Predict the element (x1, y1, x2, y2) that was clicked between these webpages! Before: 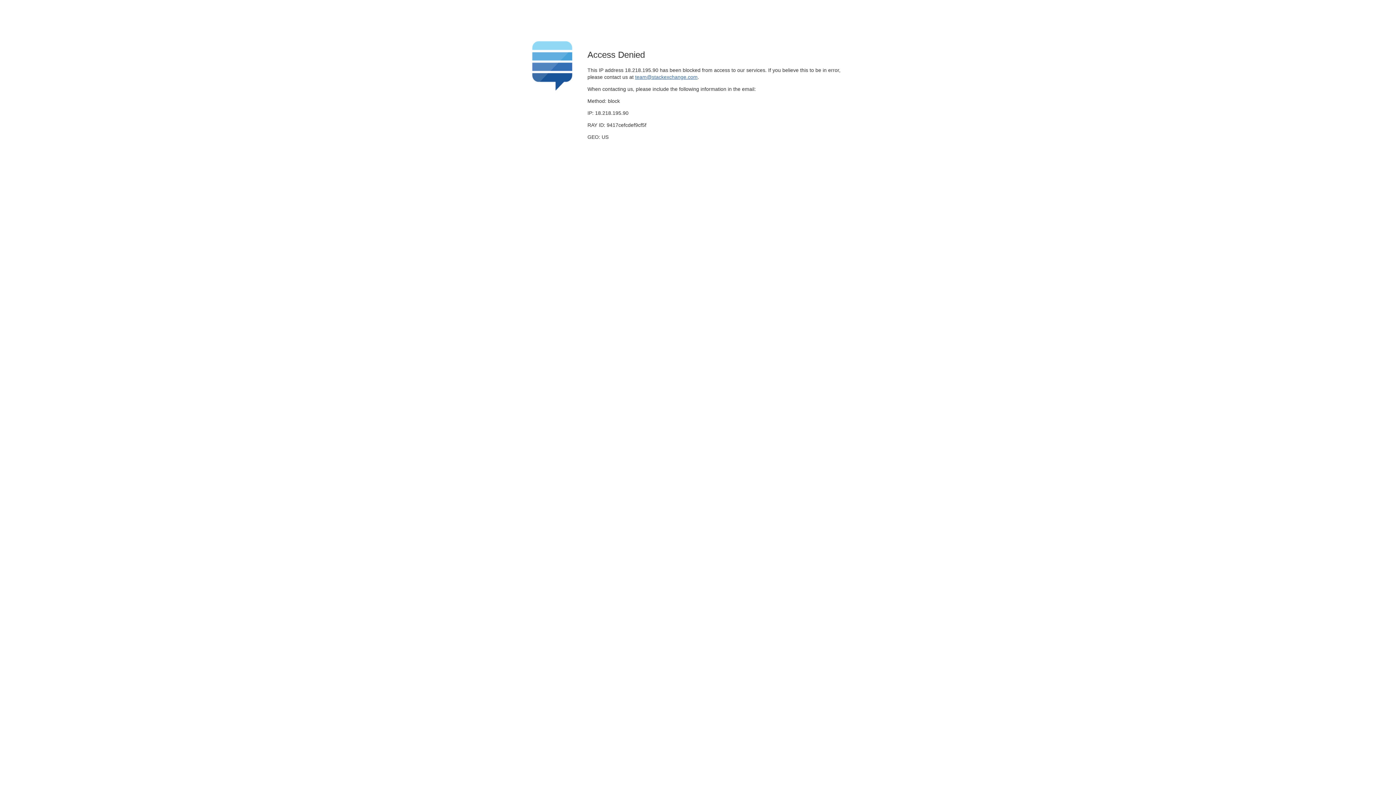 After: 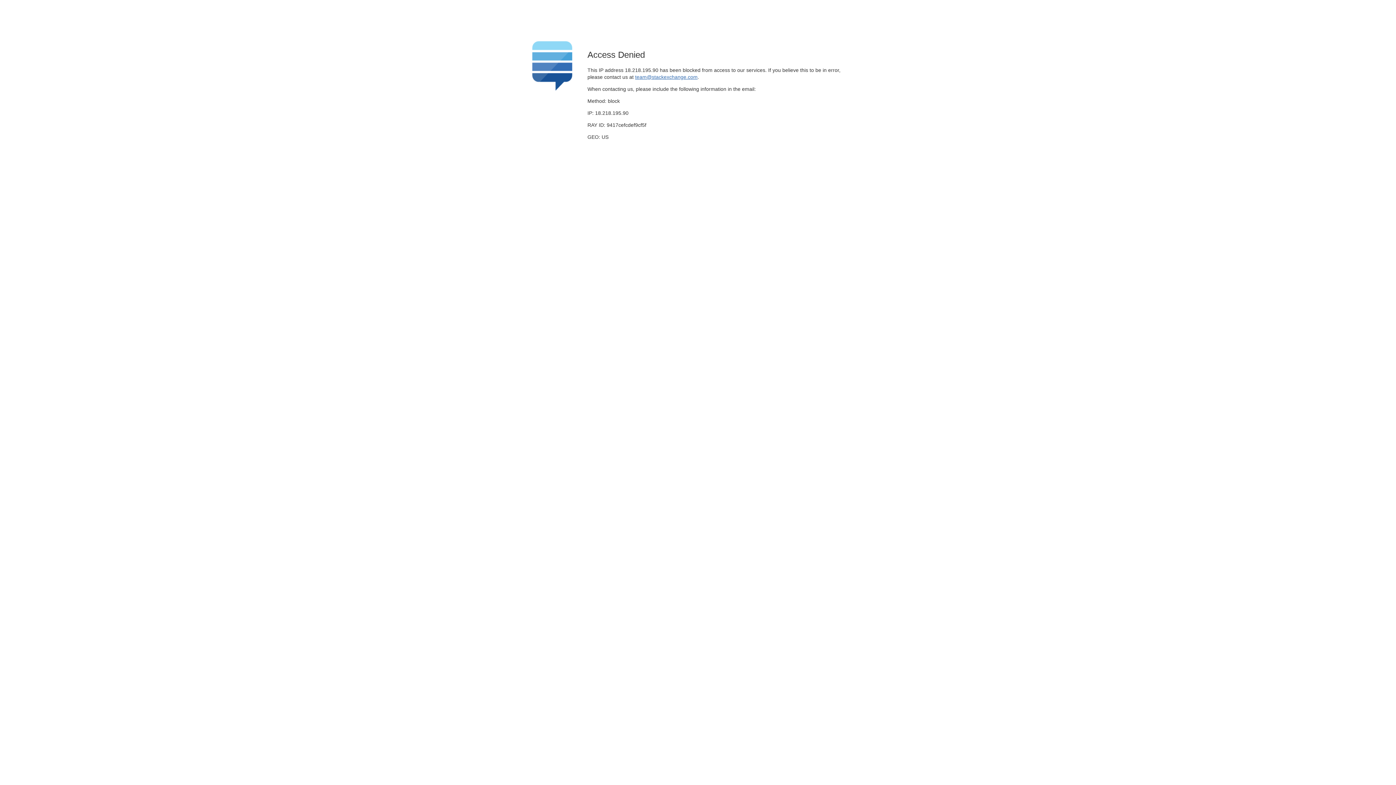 Action: label: team@stackexchange.com bbox: (635, 74, 697, 79)